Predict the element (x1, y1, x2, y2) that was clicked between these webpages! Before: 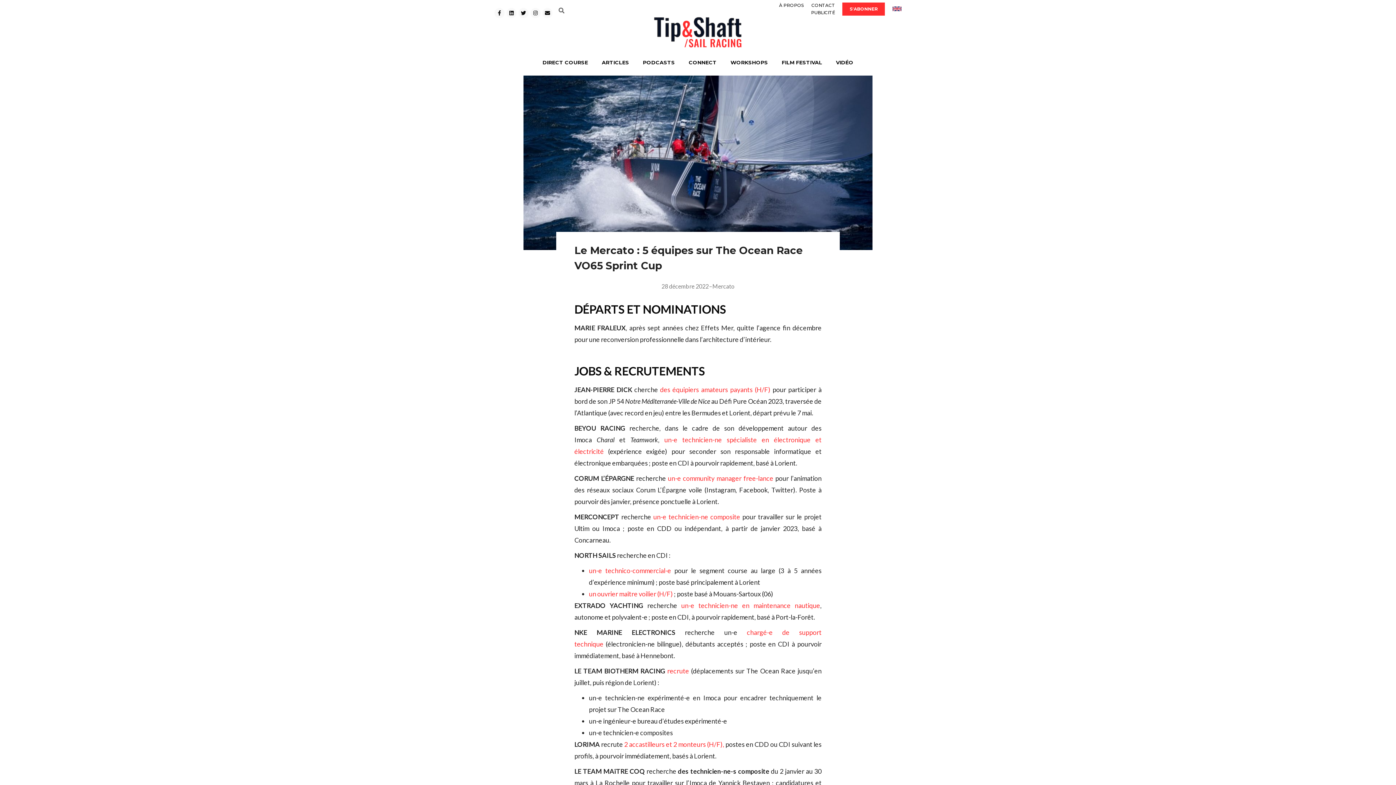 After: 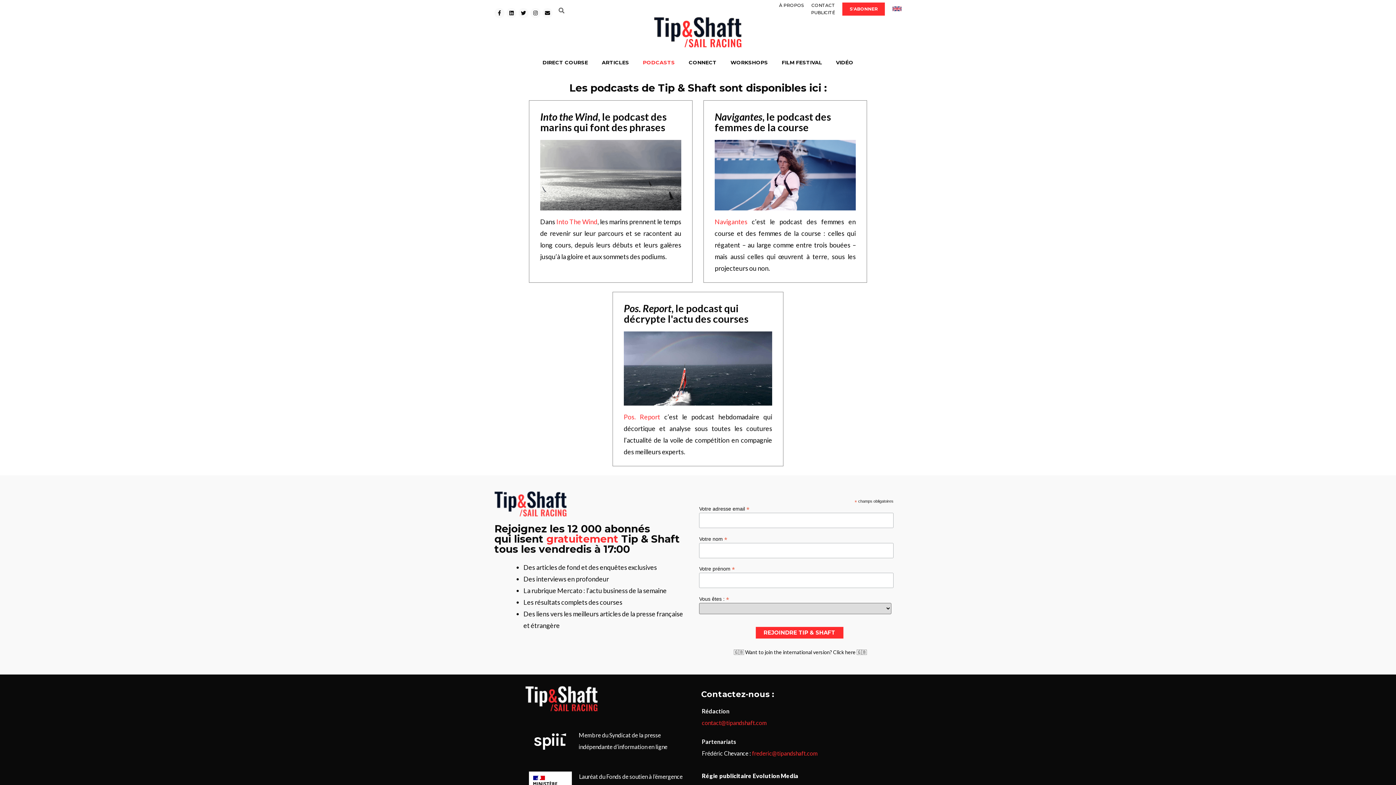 Action: bbox: (636, 53, 682, 72) label: PODCASTS